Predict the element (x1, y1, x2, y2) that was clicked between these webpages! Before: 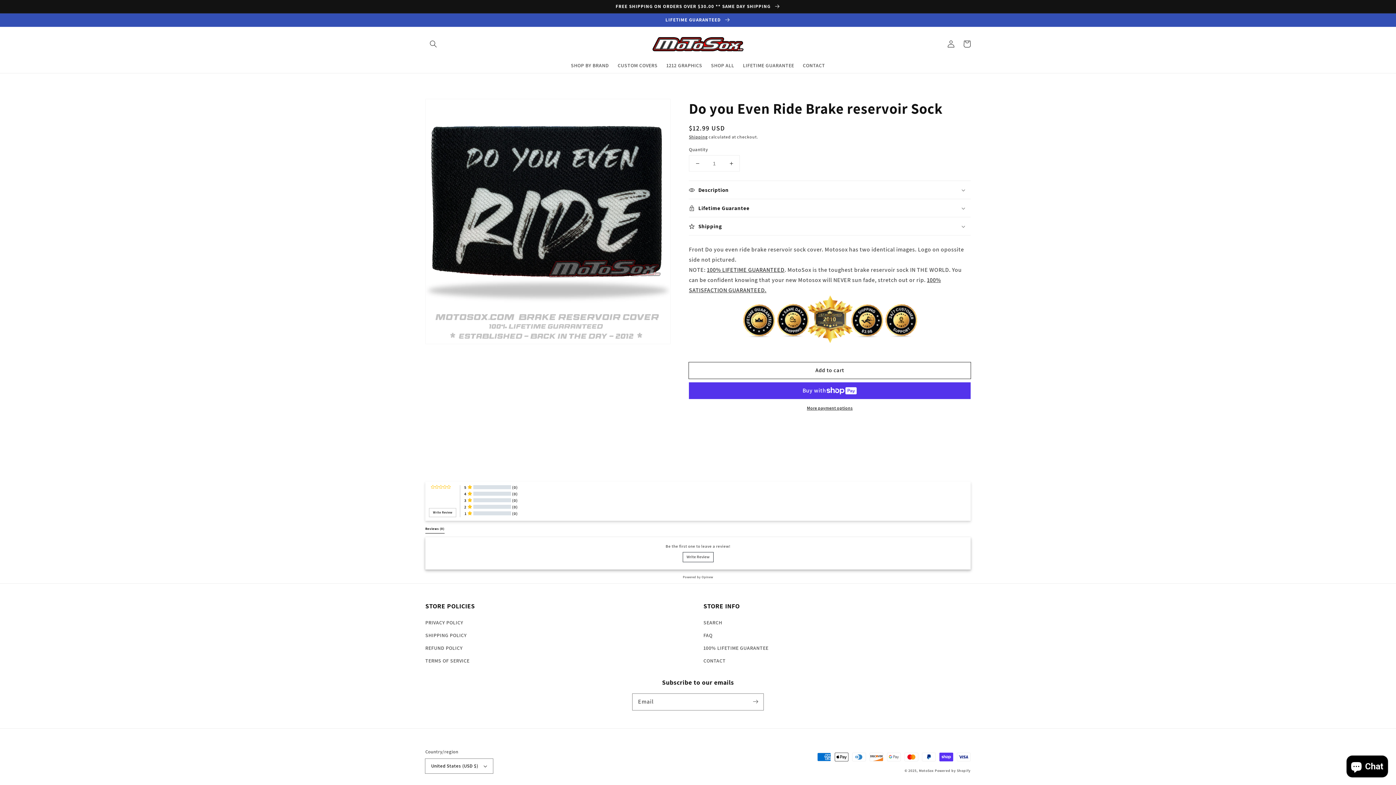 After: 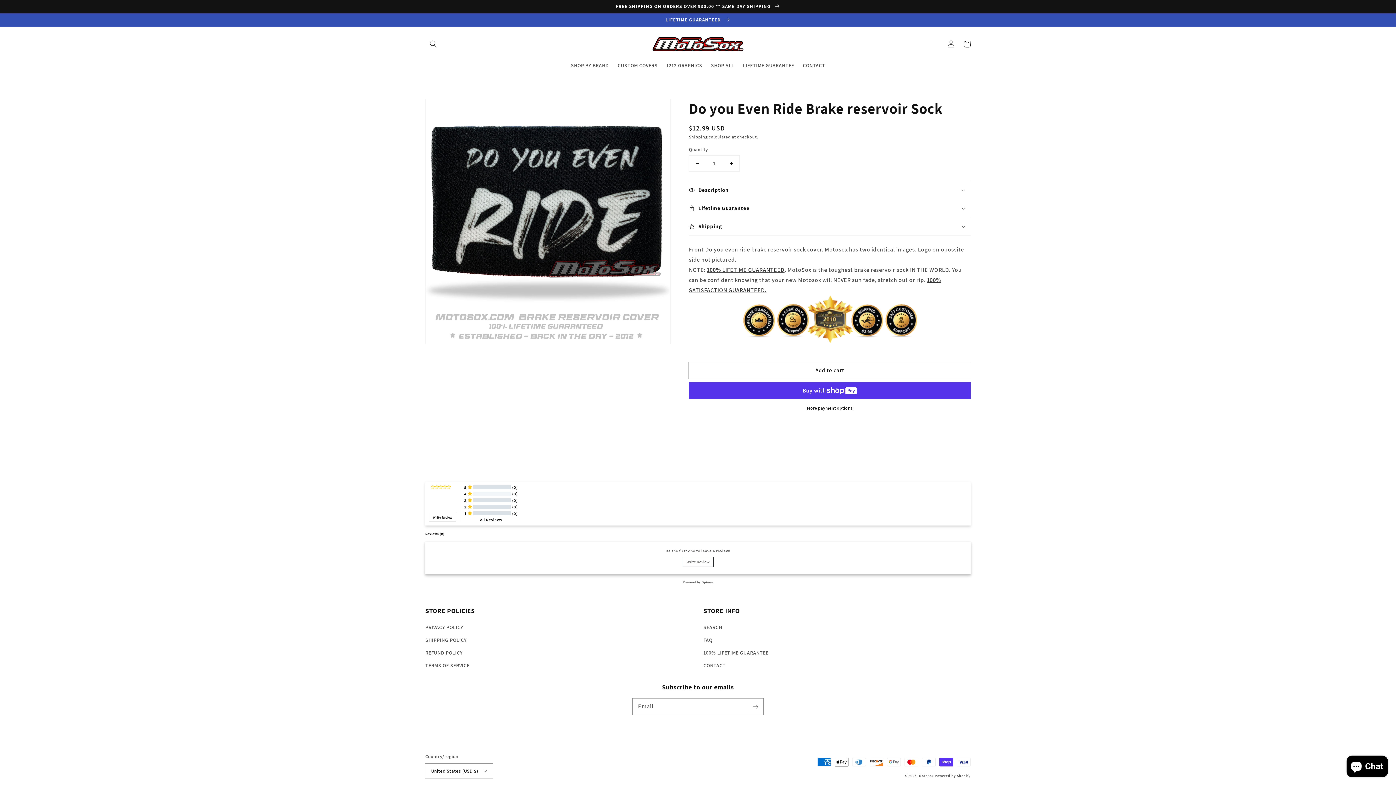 Action: label: Show only 4 star reviews bbox: (464, 492, 518, 498)